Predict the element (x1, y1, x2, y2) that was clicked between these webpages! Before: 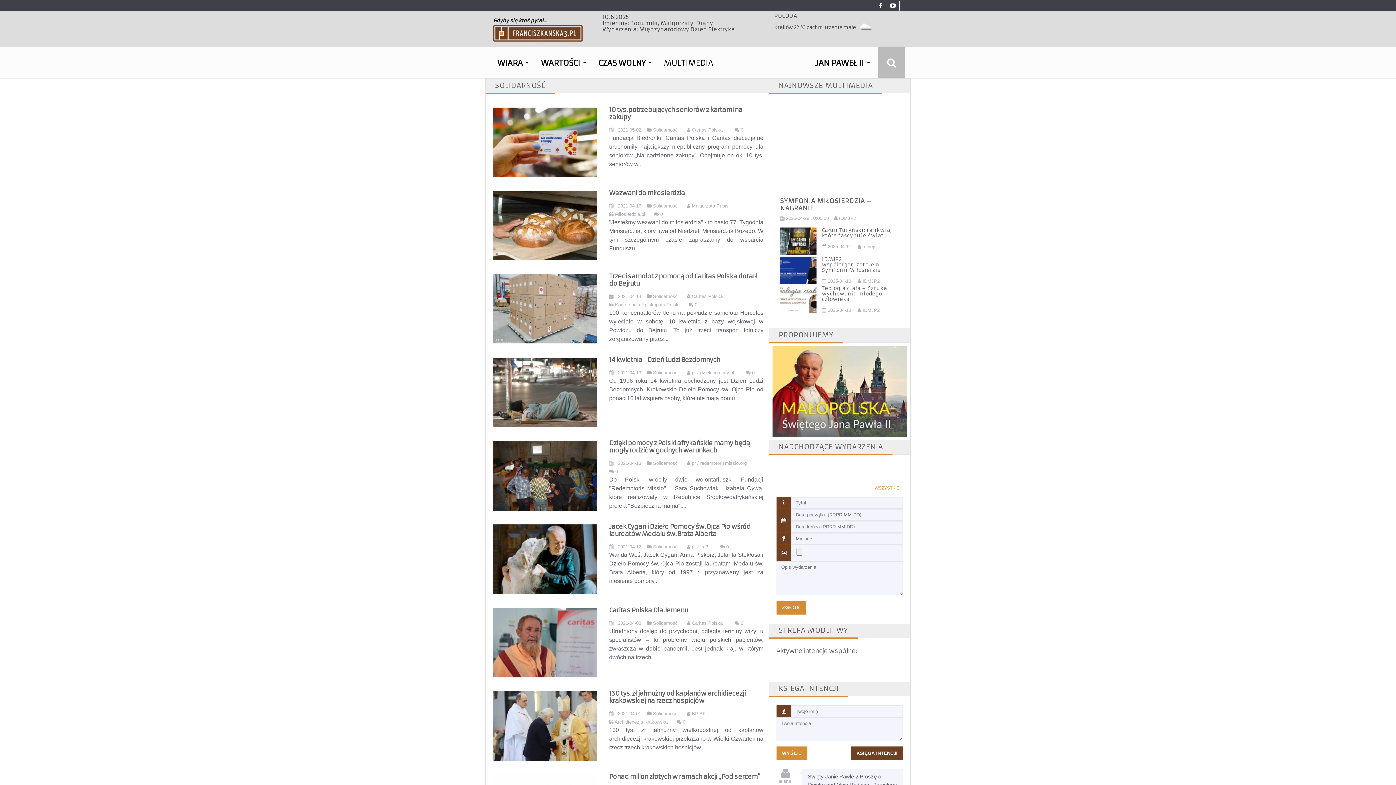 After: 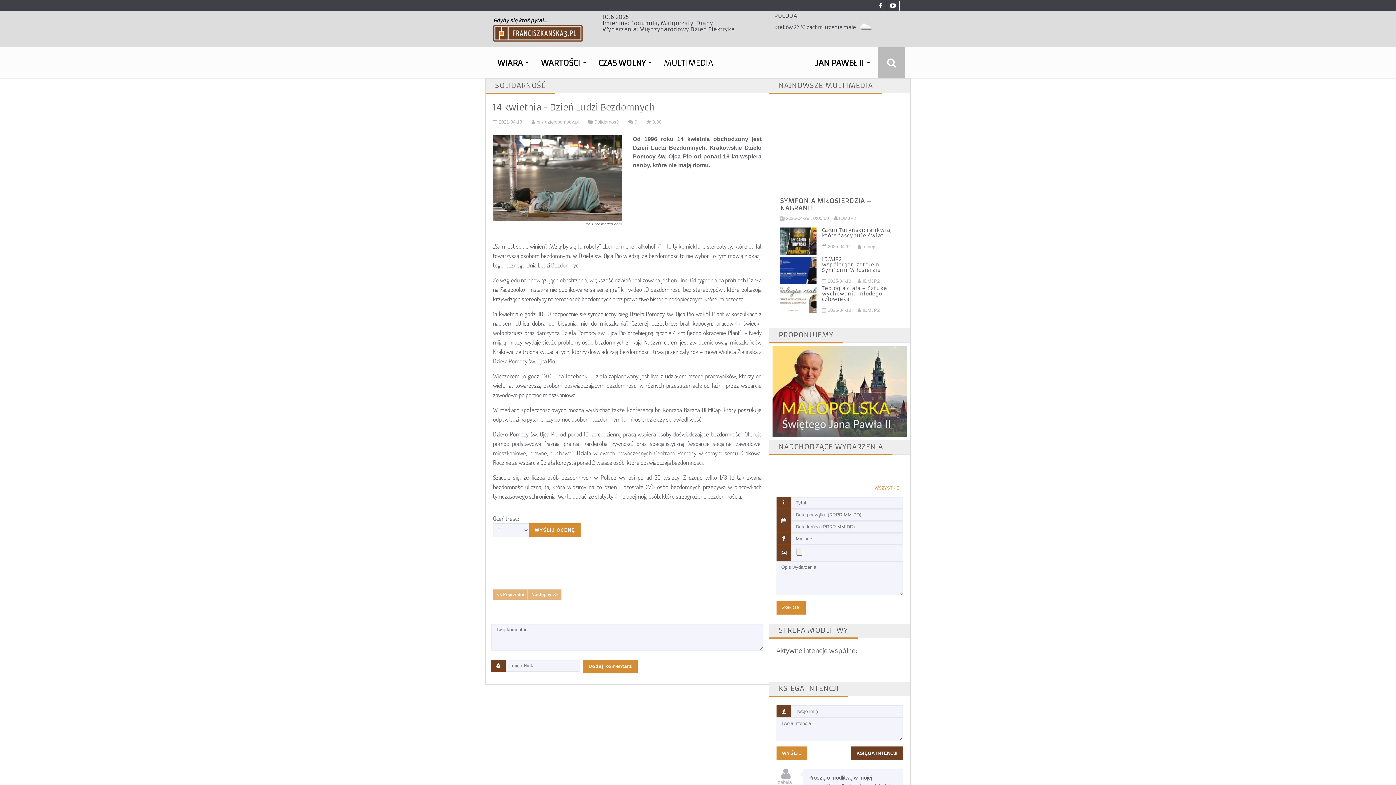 Action: label: 14 kwietnia - Dzień Ludzi Bezdomnych bbox: (609, 356, 720, 364)